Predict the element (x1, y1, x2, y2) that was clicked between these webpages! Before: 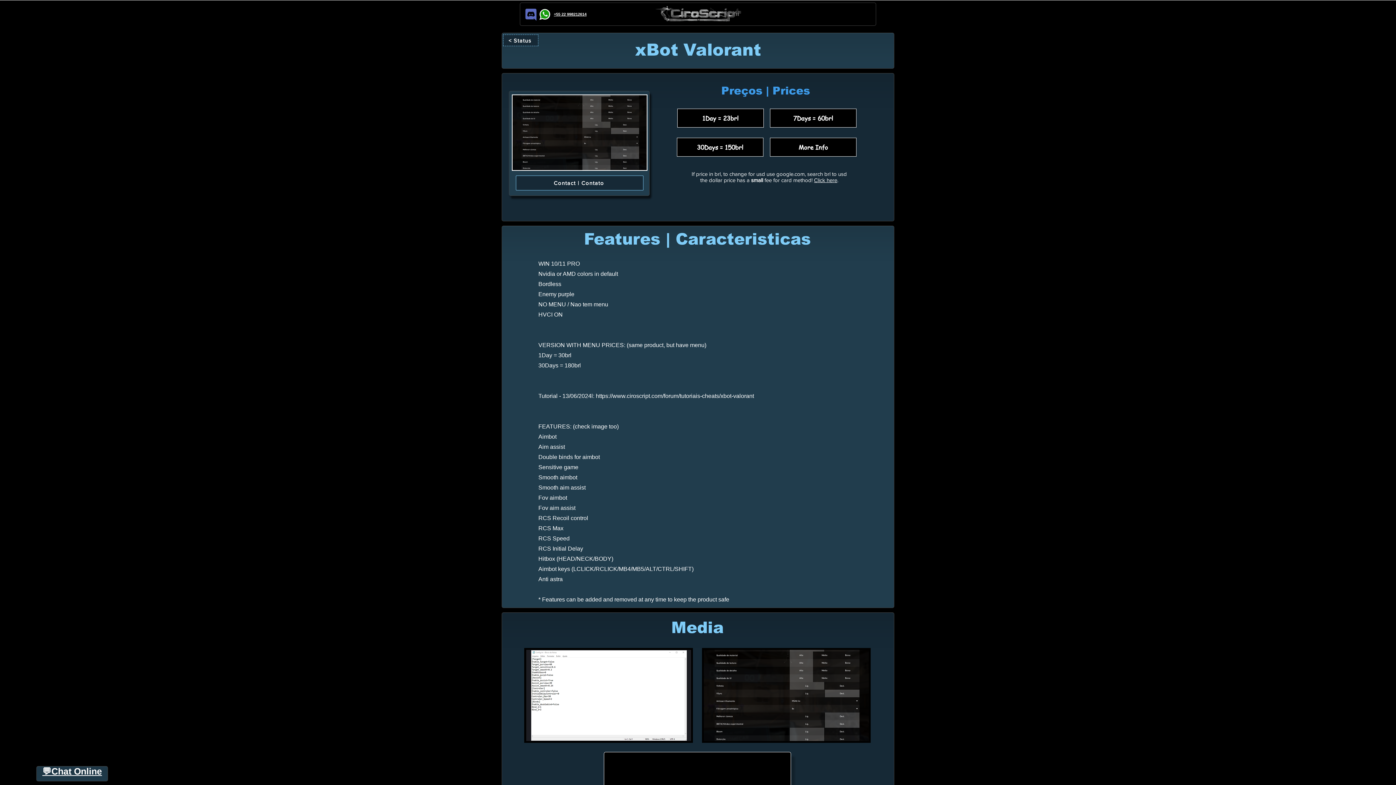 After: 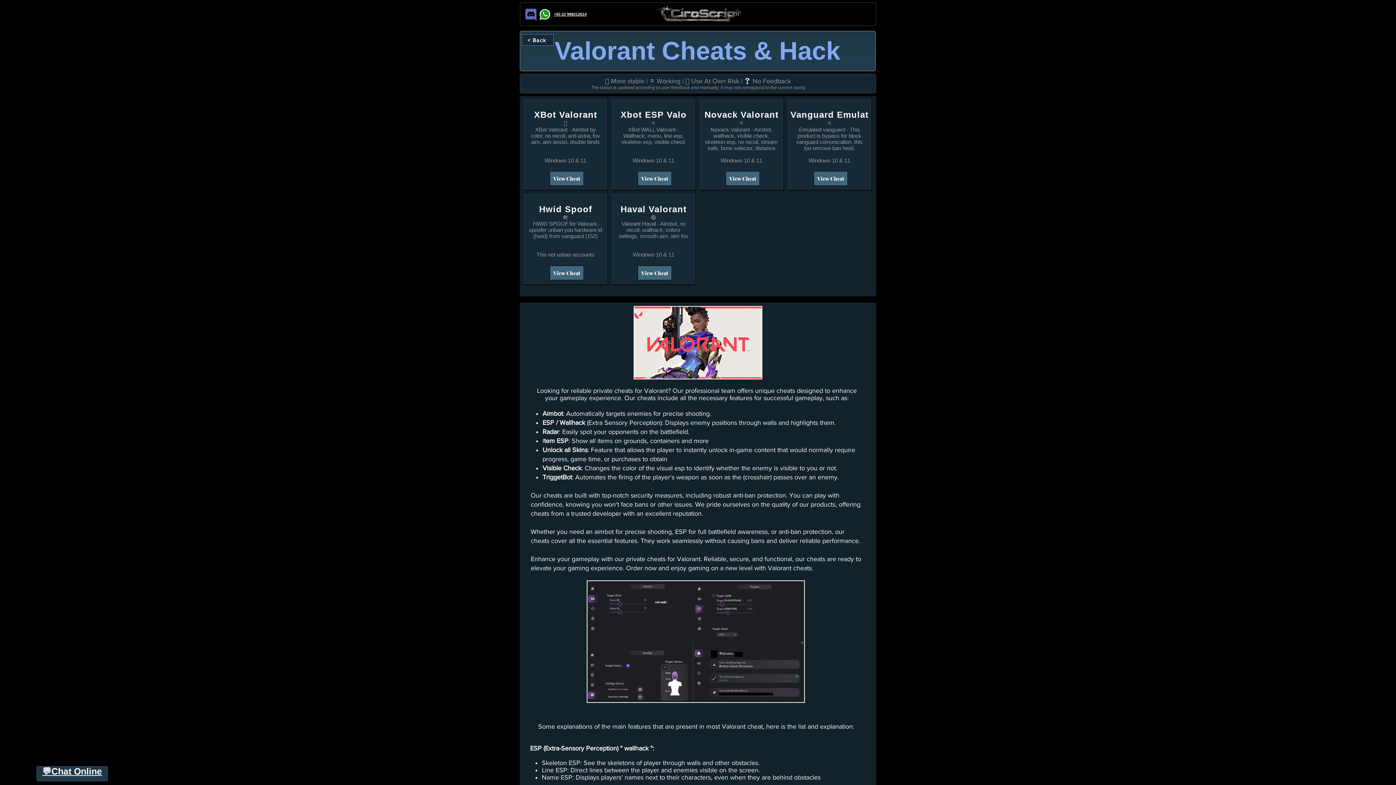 Action: label: < Status bbox: (503, 34, 538, 46)